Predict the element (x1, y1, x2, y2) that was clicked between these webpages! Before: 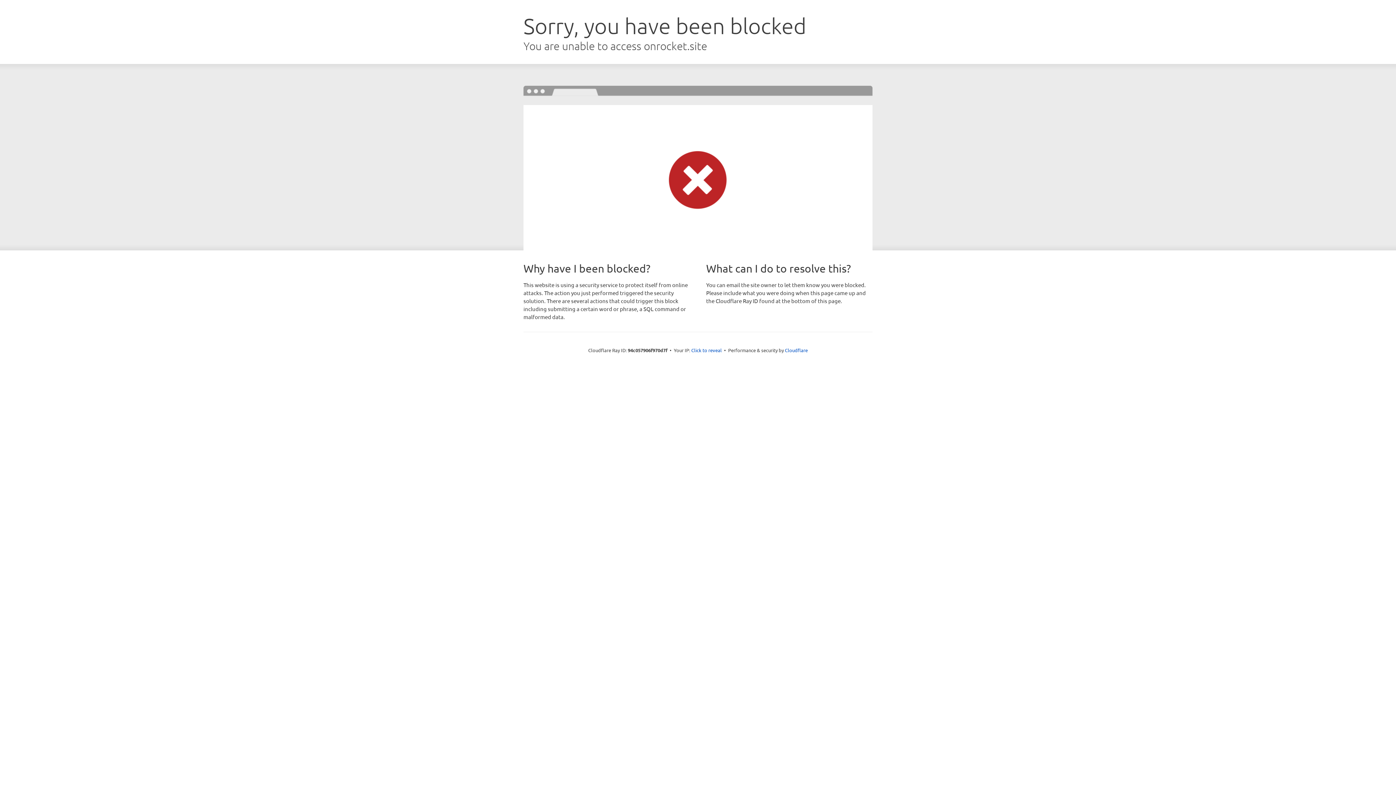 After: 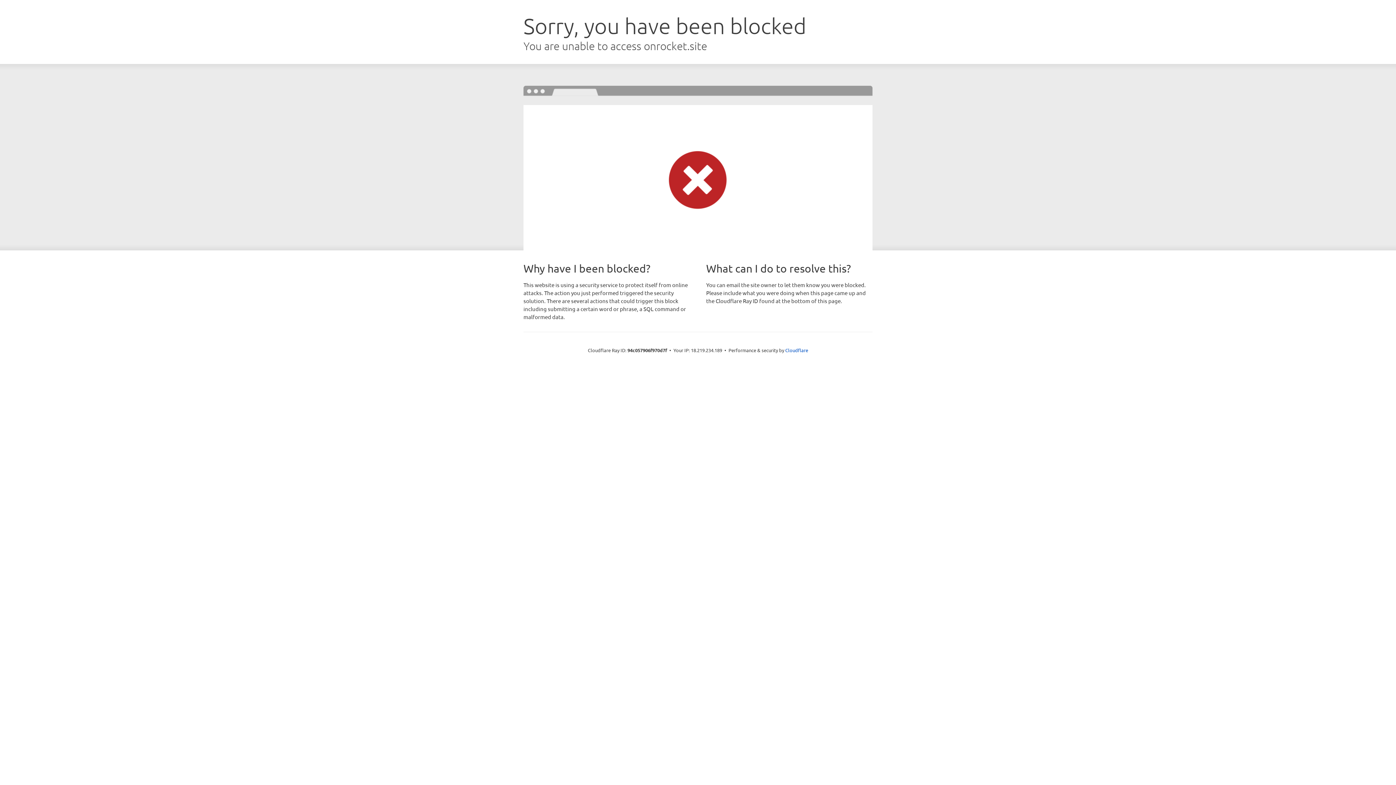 Action: bbox: (691, 346, 722, 353) label: Click to reveal